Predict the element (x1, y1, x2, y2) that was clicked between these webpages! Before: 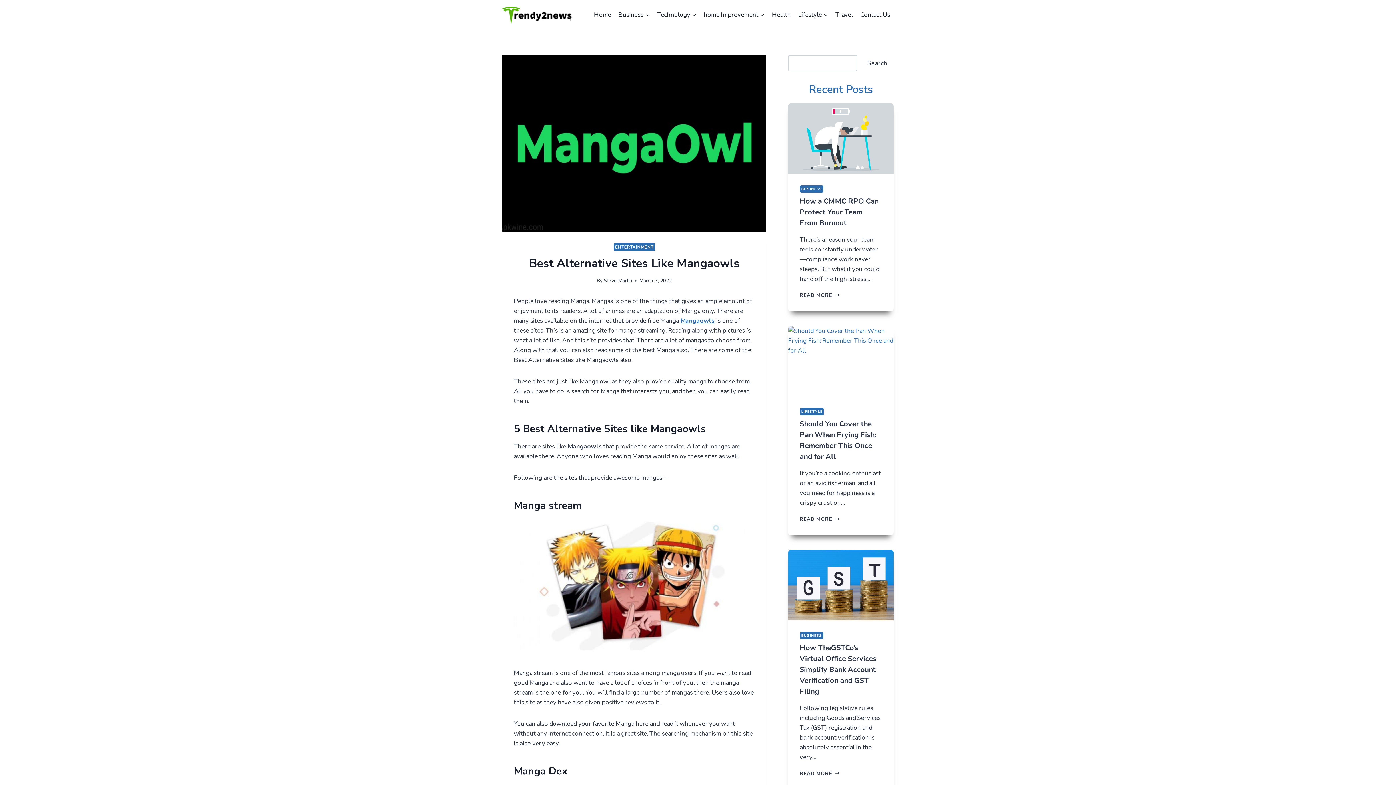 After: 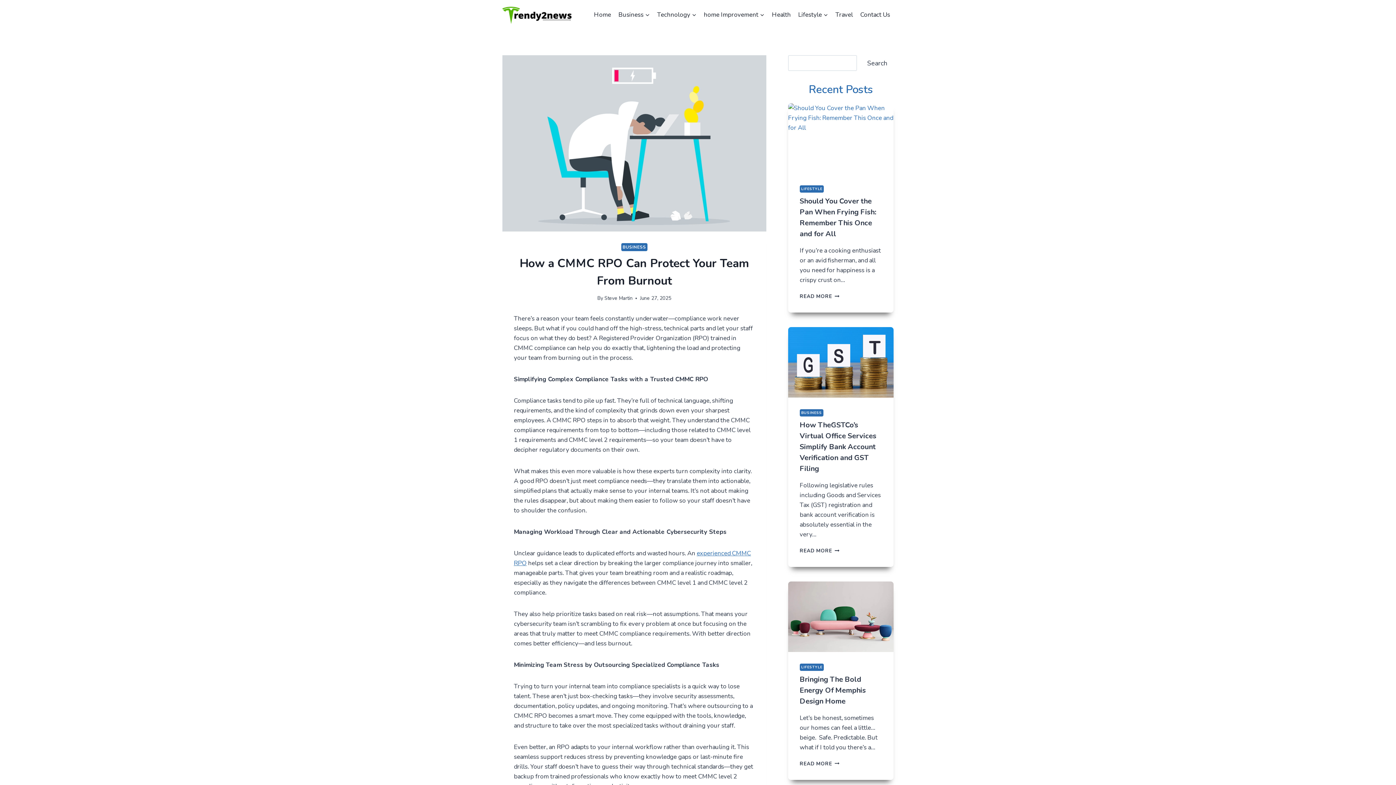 Action: label: How a CMMC RPO Can Protect Your Team From Burnout bbox: (799, 196, 878, 228)